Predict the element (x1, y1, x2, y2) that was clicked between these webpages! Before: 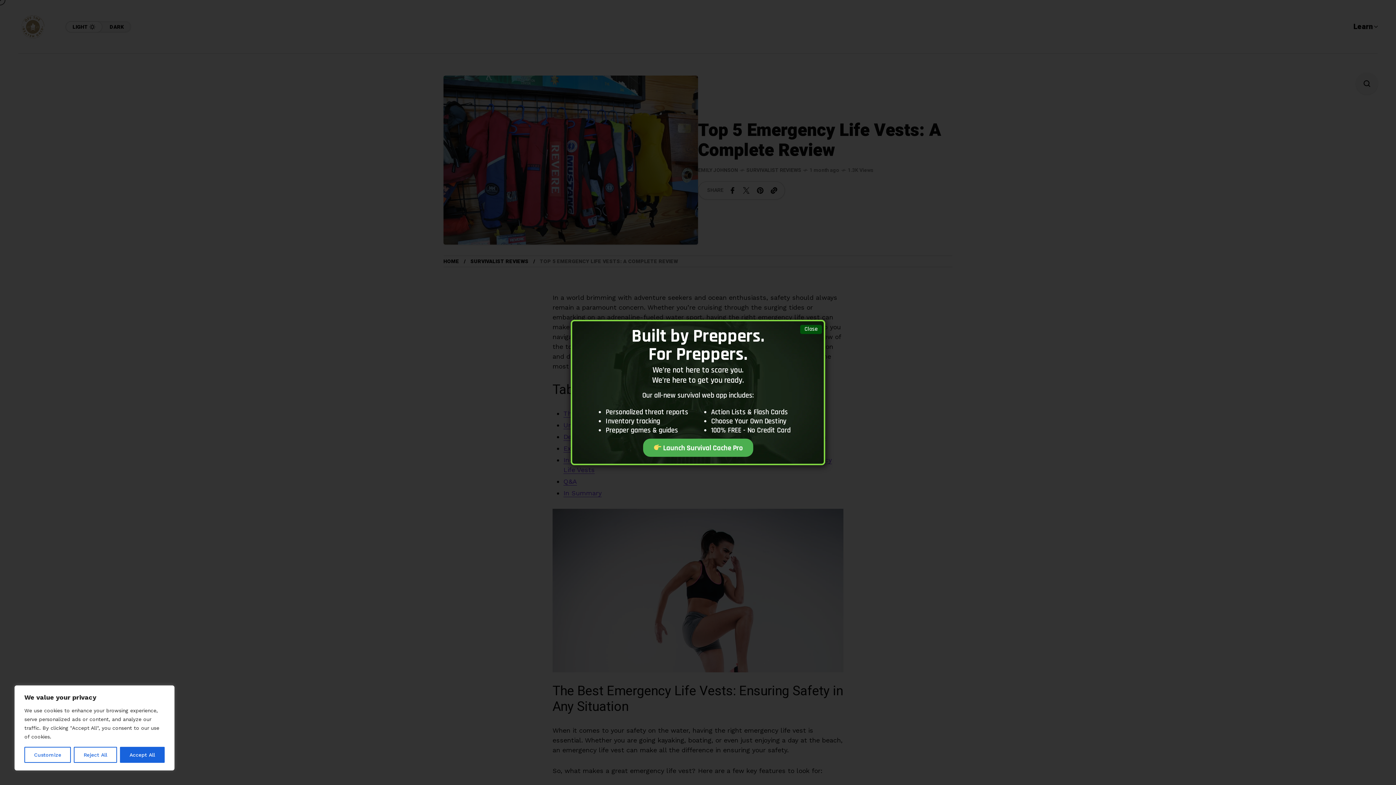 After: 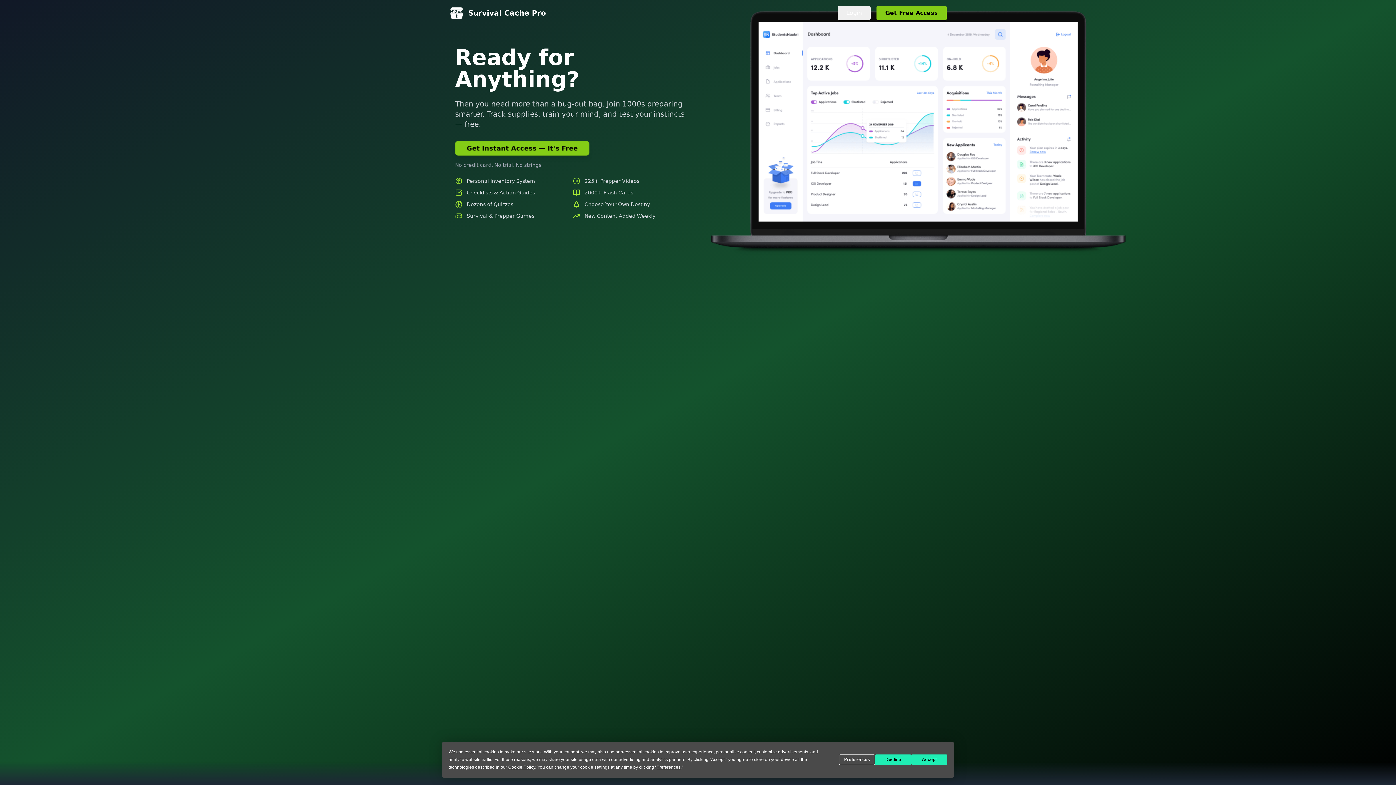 Action: label:  Launch Survival Cache Pro bbox: (646, 438, 756, 456)